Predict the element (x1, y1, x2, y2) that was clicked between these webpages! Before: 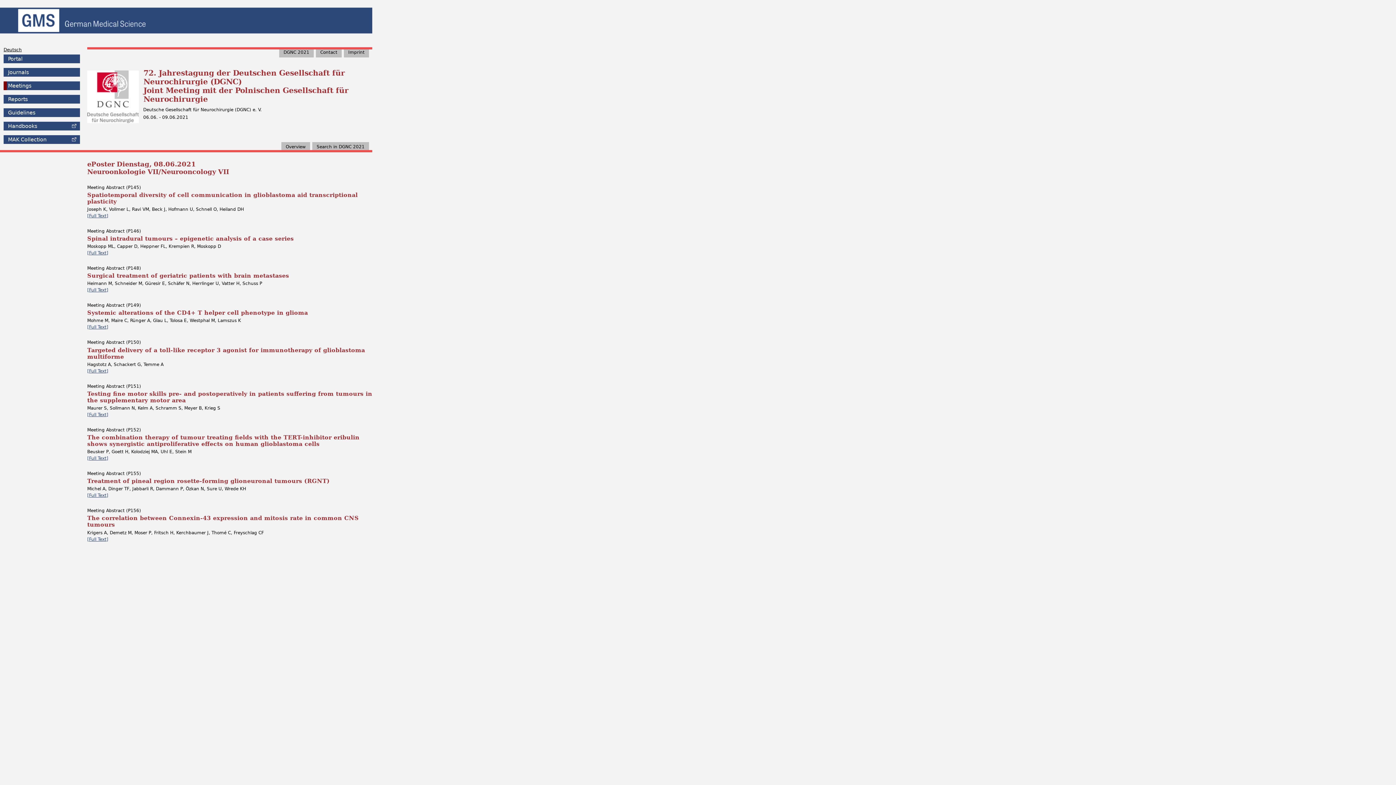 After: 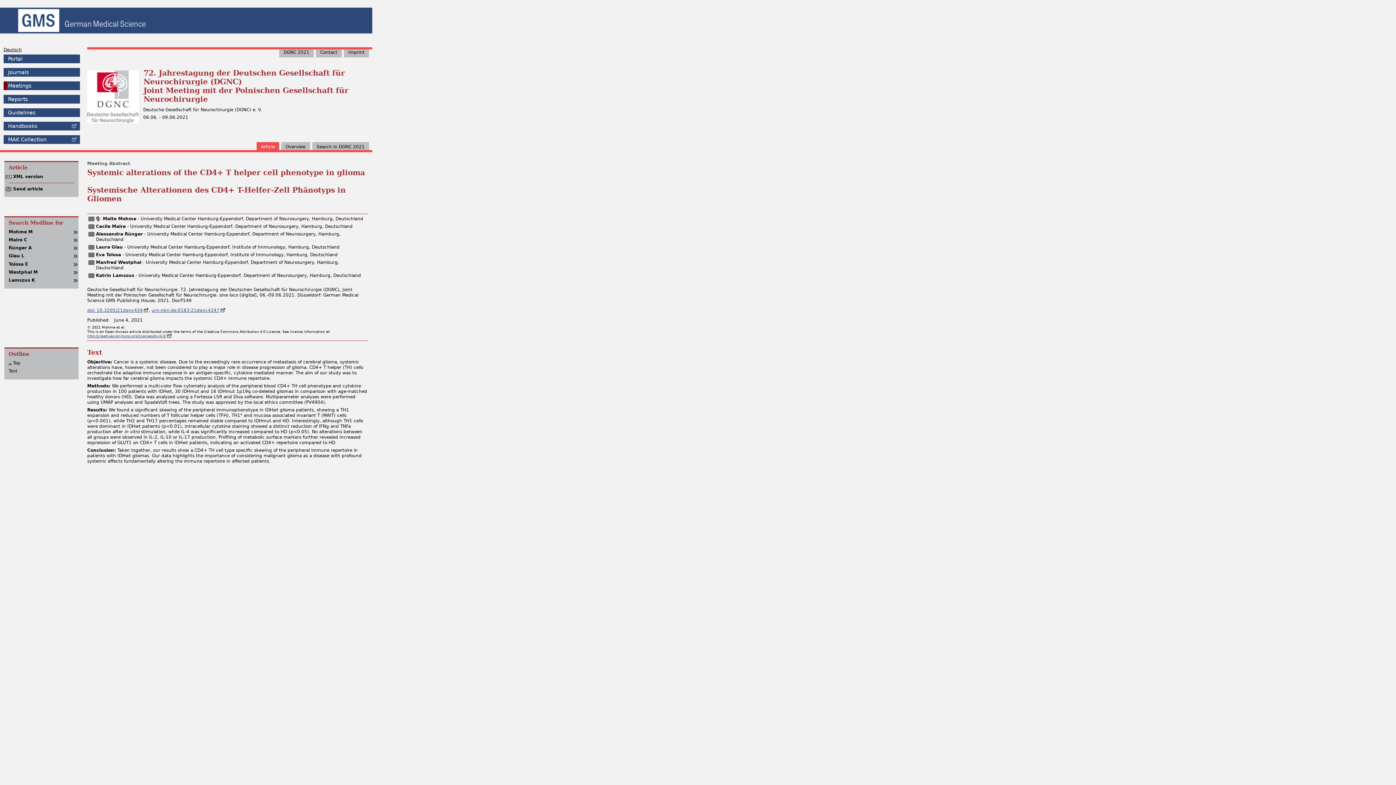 Action: bbox: (87, 309, 308, 316) label: Systemic alterations of the CD4+ T helper cell phenotype in glioma